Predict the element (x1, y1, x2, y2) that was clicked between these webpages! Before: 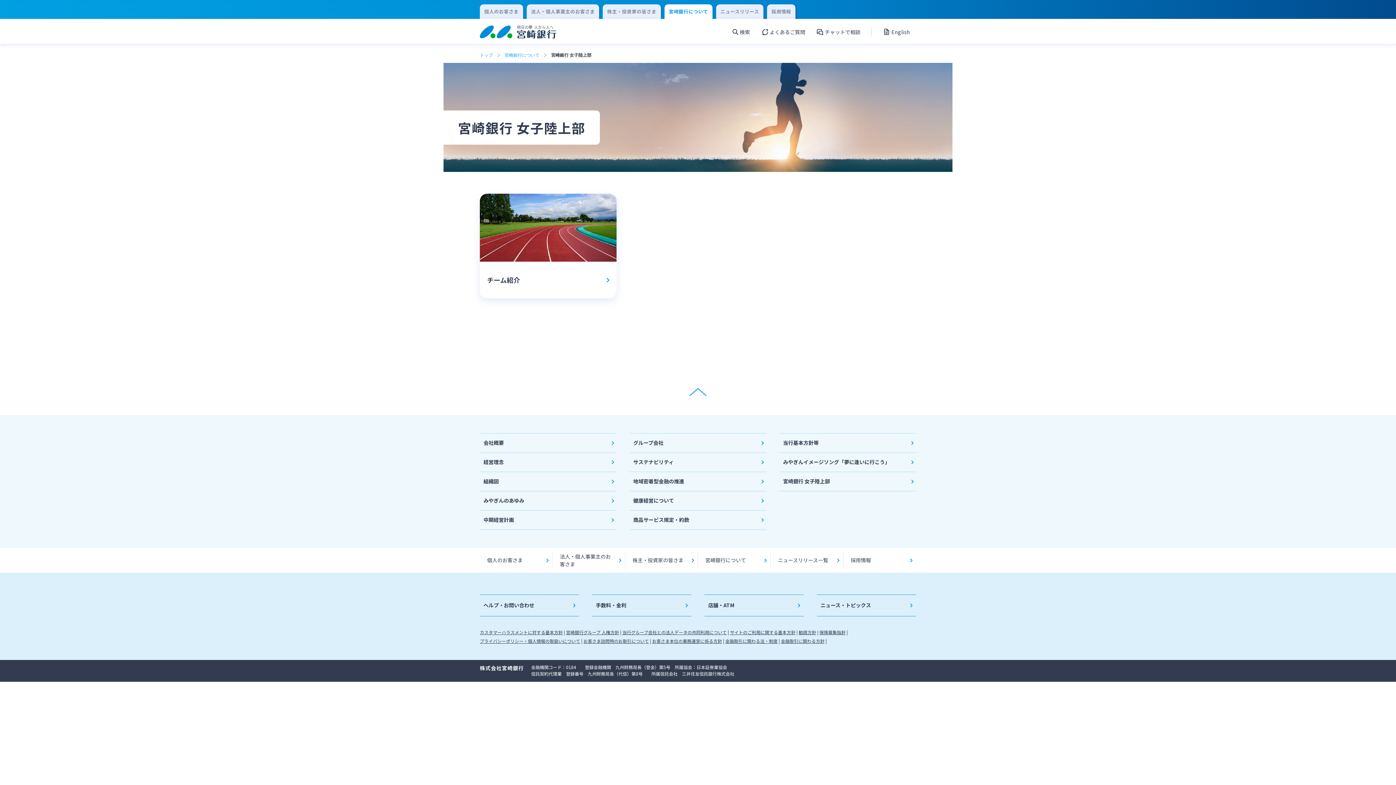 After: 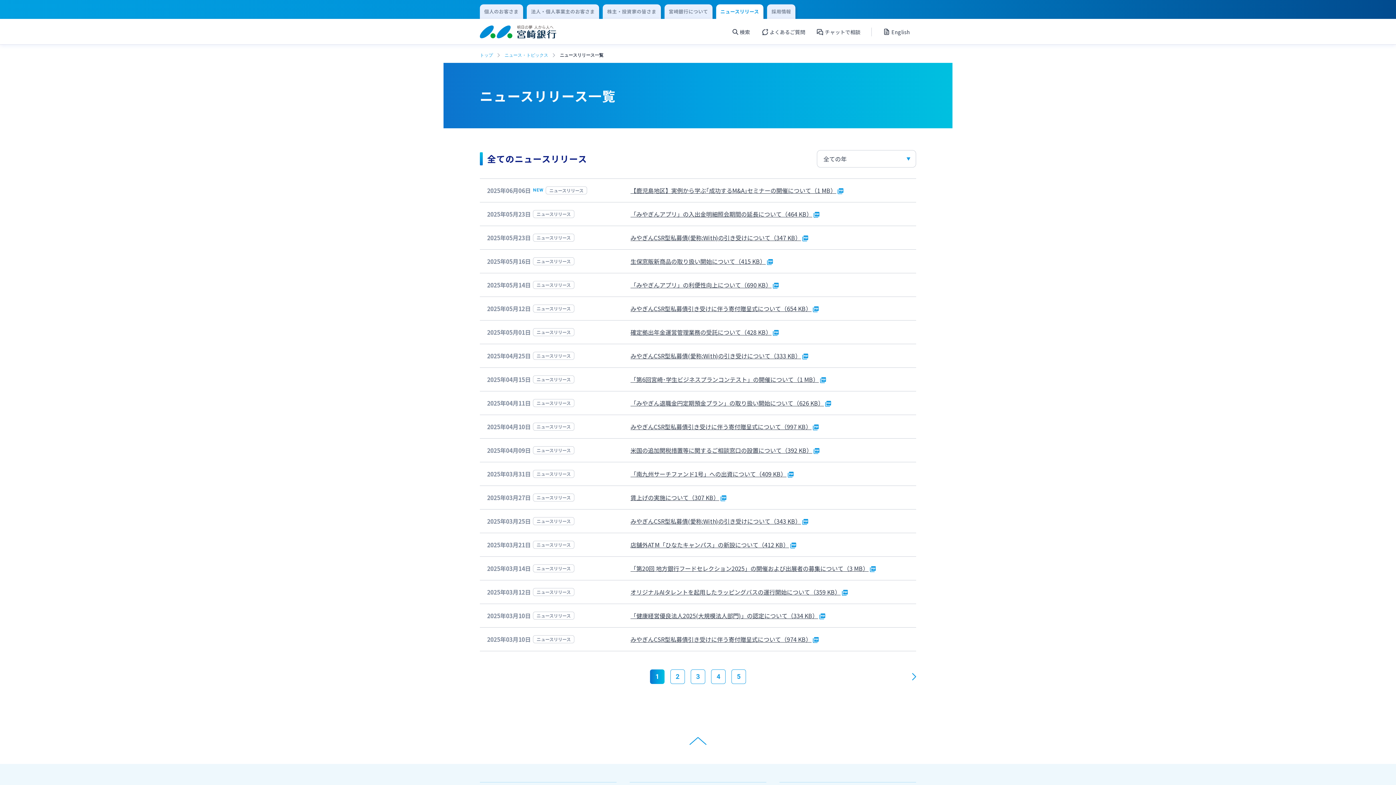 Action: label: ニュースリリース bbox: (716, 4, 763, 18)